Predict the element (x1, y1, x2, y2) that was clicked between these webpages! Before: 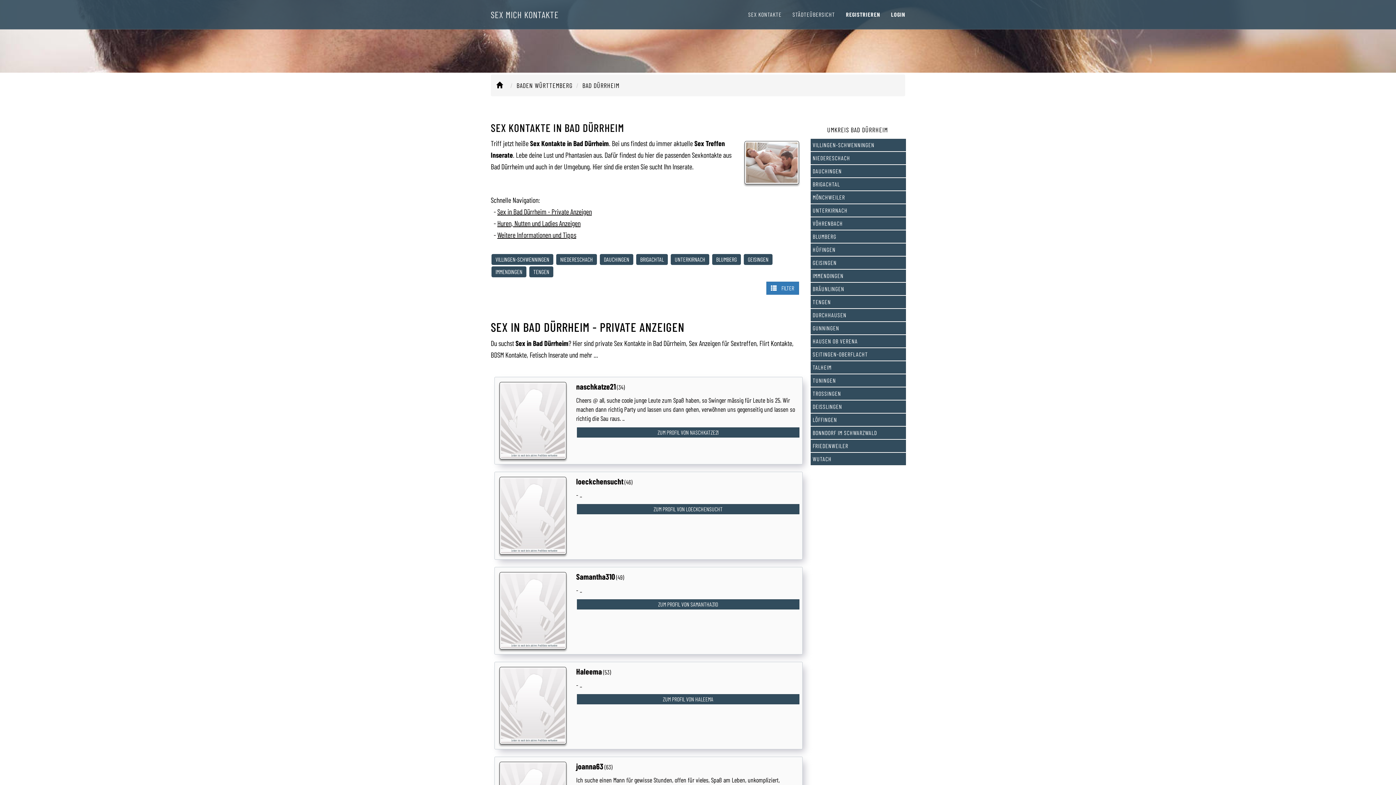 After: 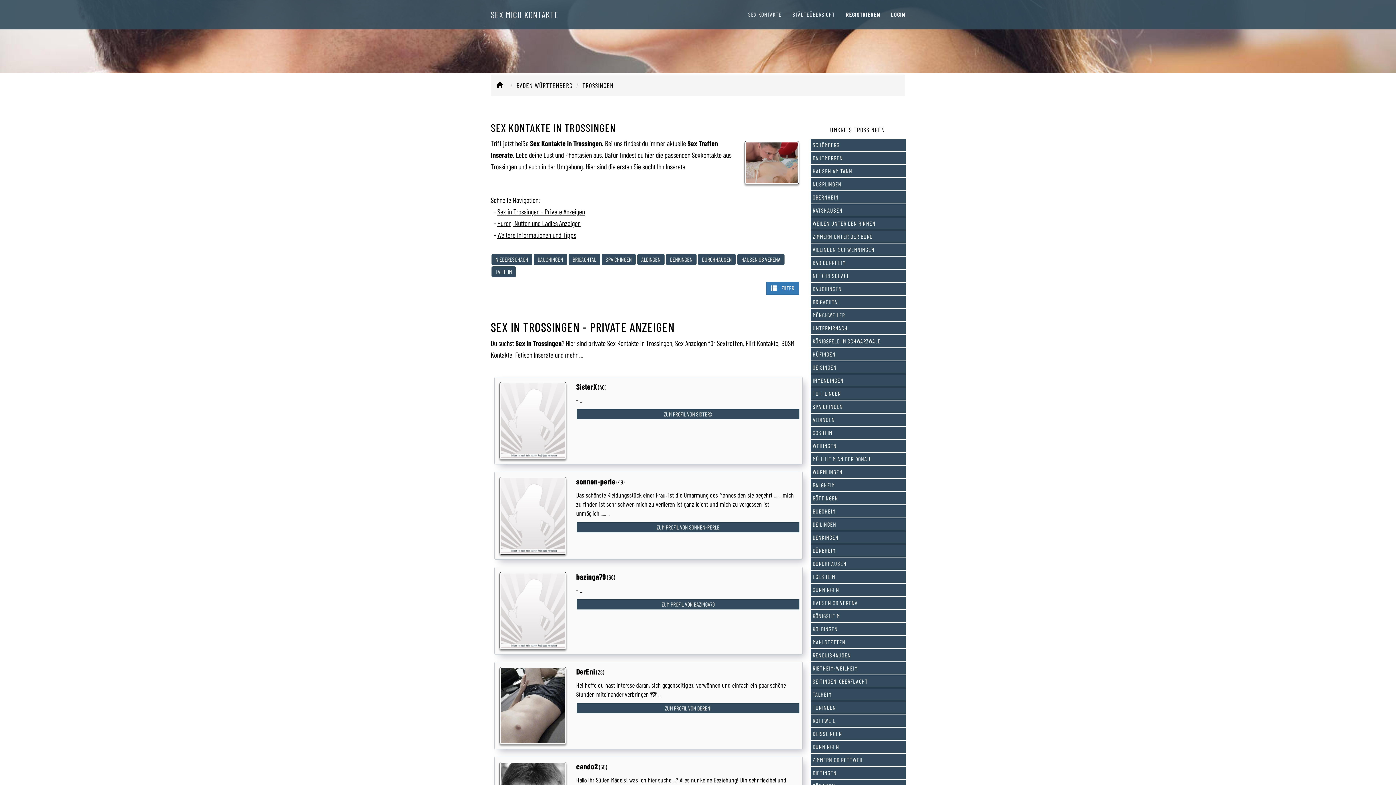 Action: bbox: (812, 389, 904, 397) label: TROSSINGEN